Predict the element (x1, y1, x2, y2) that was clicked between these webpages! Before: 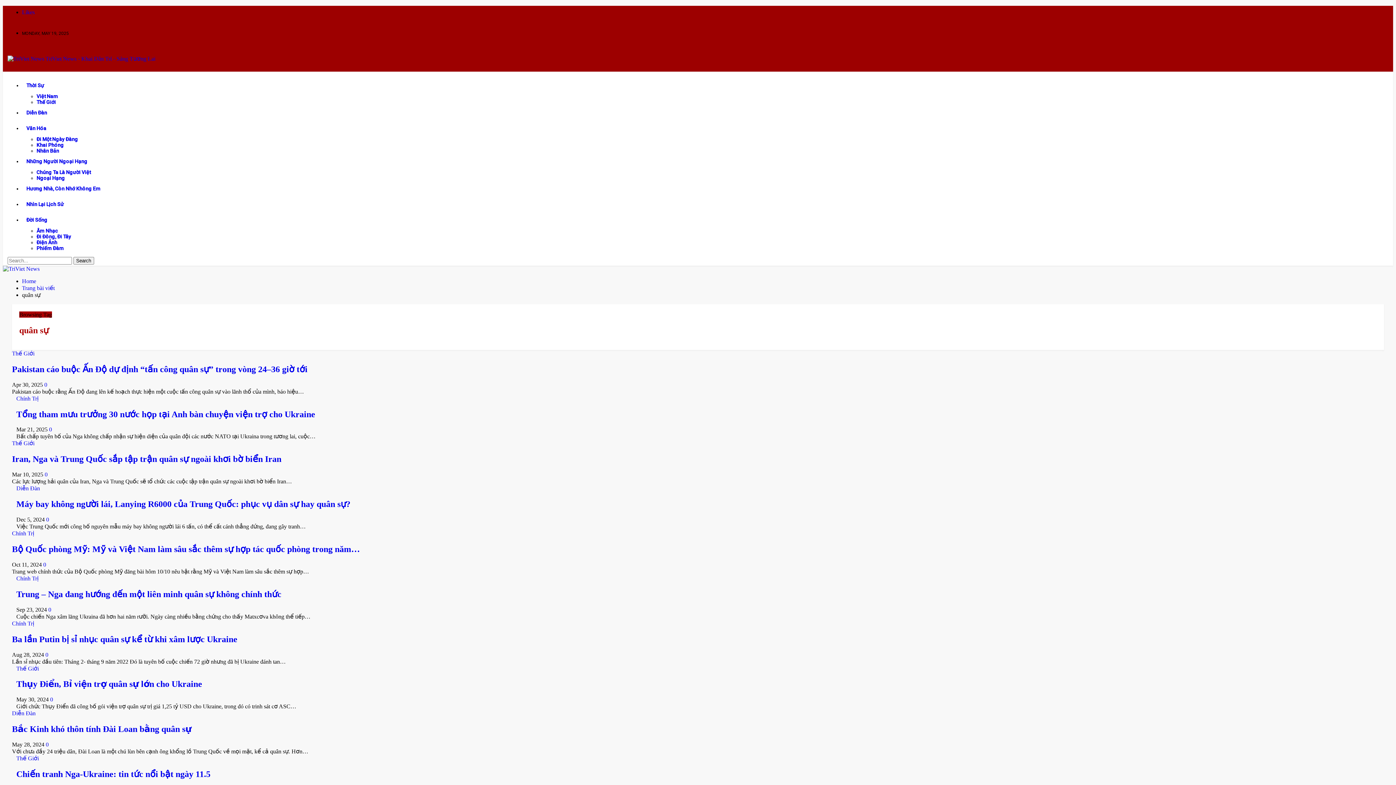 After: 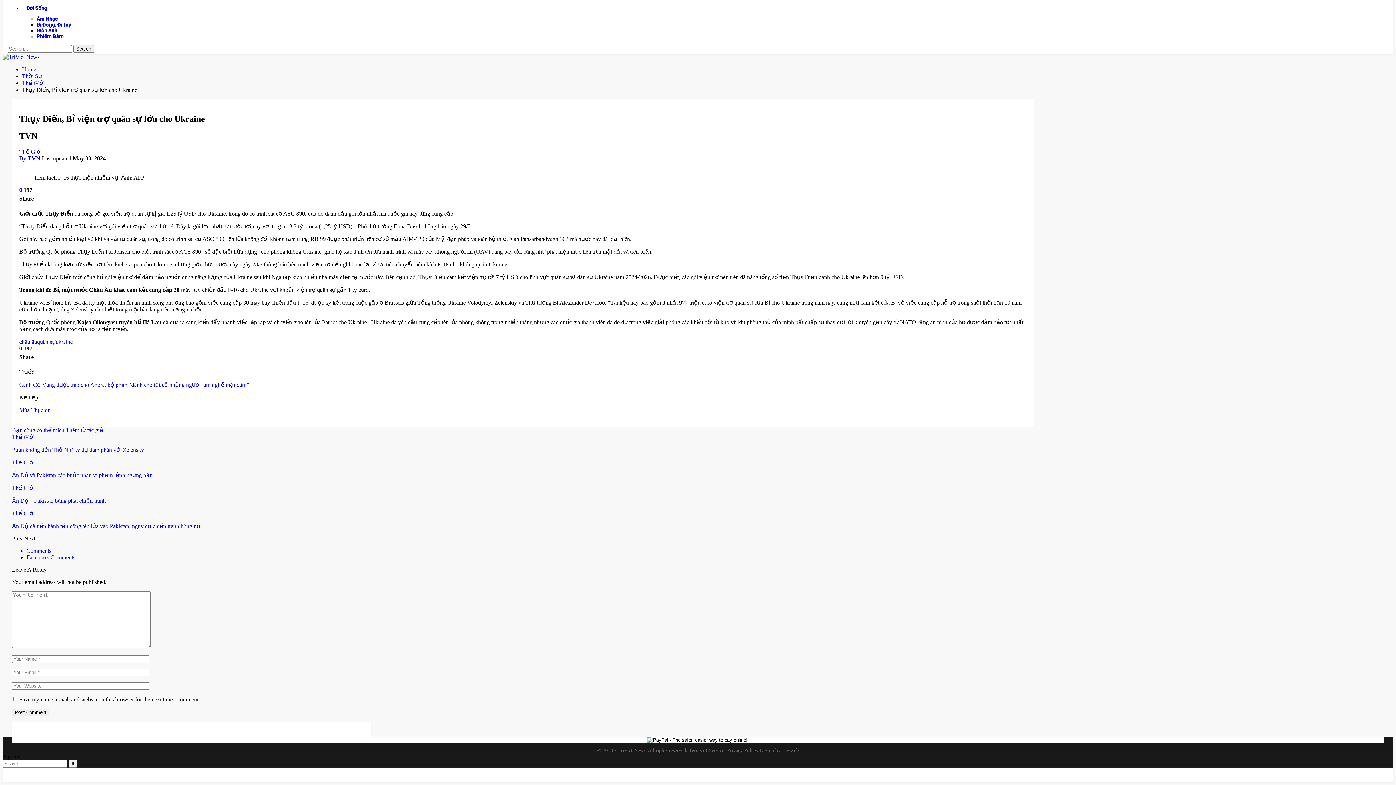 Action: bbox: (50, 696, 53, 703) label: 0